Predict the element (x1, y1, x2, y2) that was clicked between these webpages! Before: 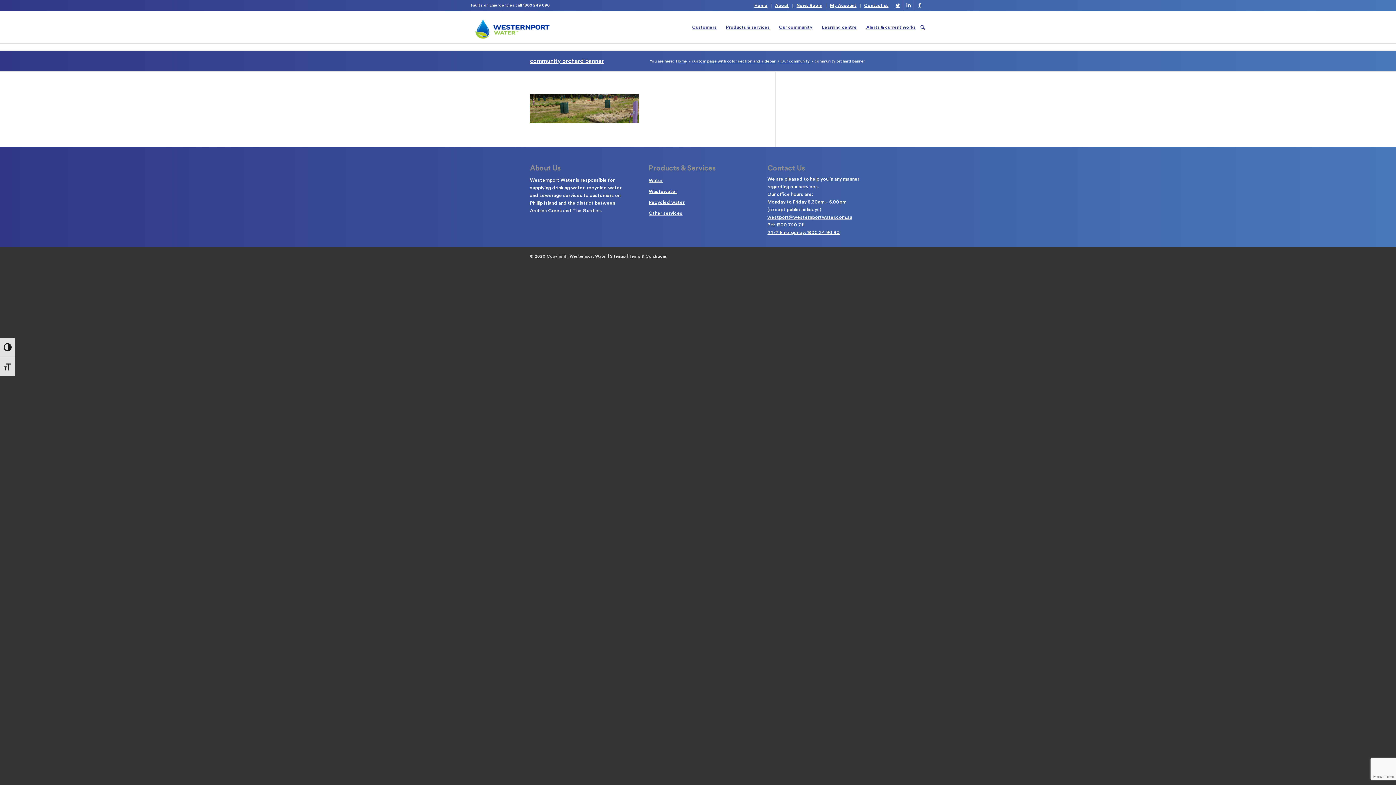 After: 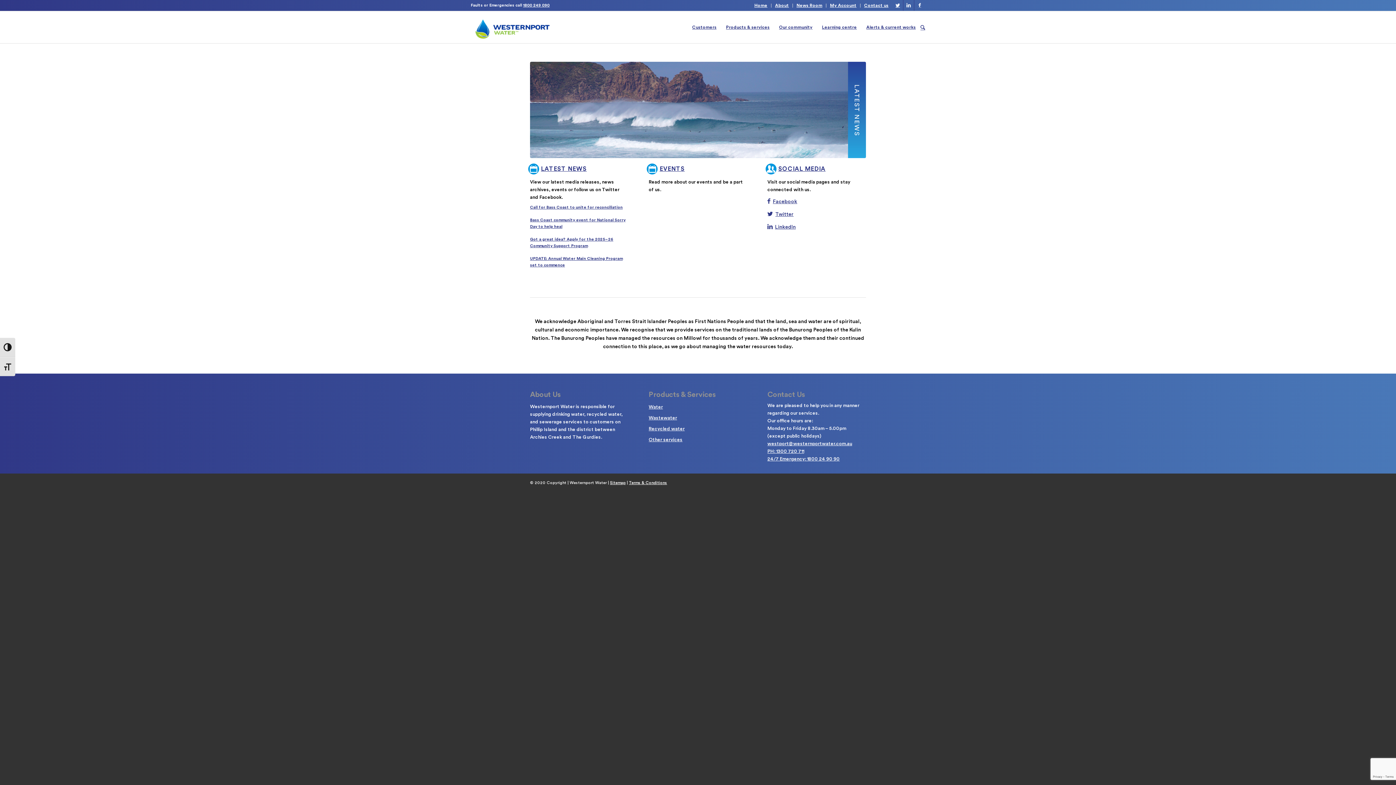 Action: label: News Room bbox: (796, 0, 822, 10)